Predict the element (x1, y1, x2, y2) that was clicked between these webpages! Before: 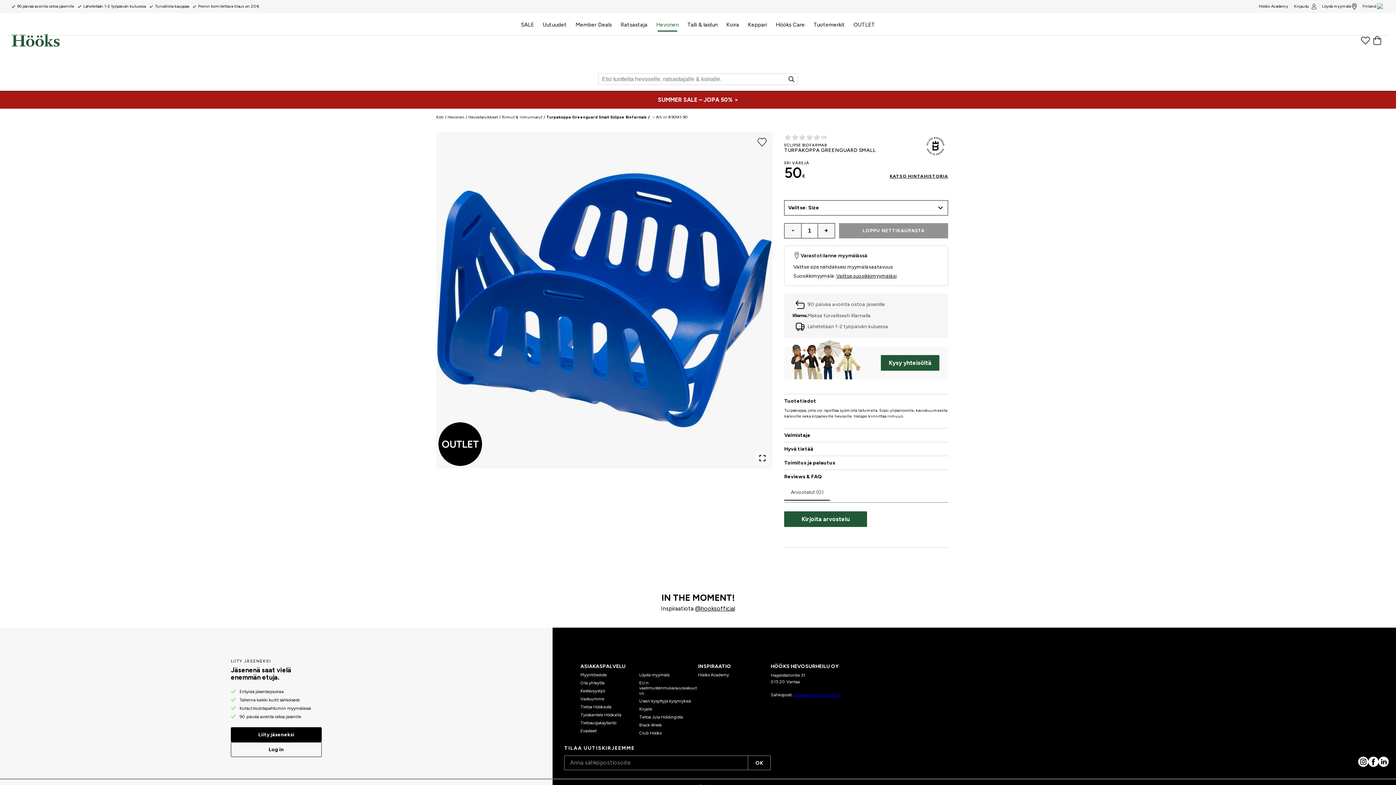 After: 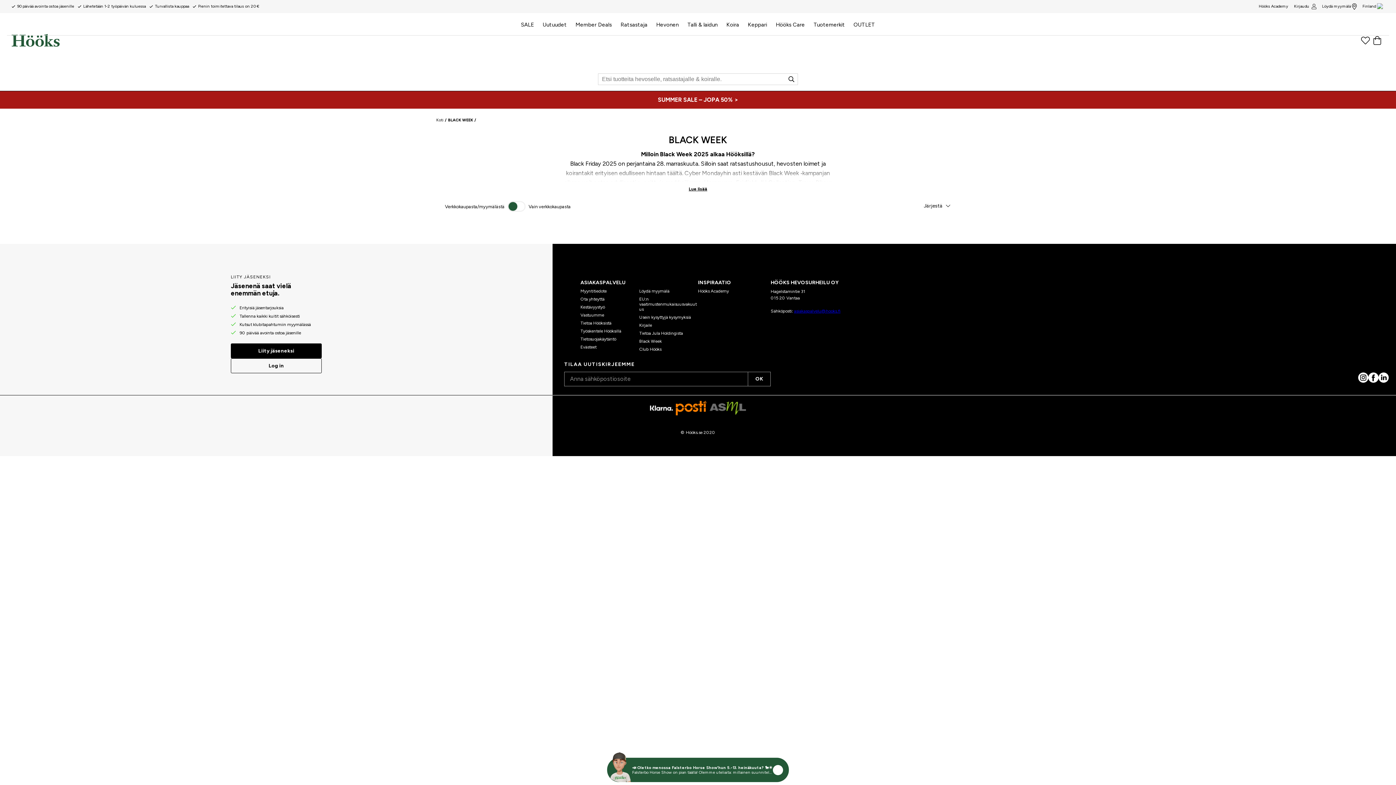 Action: bbox: (639, 674, 661, 679) label: Black Week